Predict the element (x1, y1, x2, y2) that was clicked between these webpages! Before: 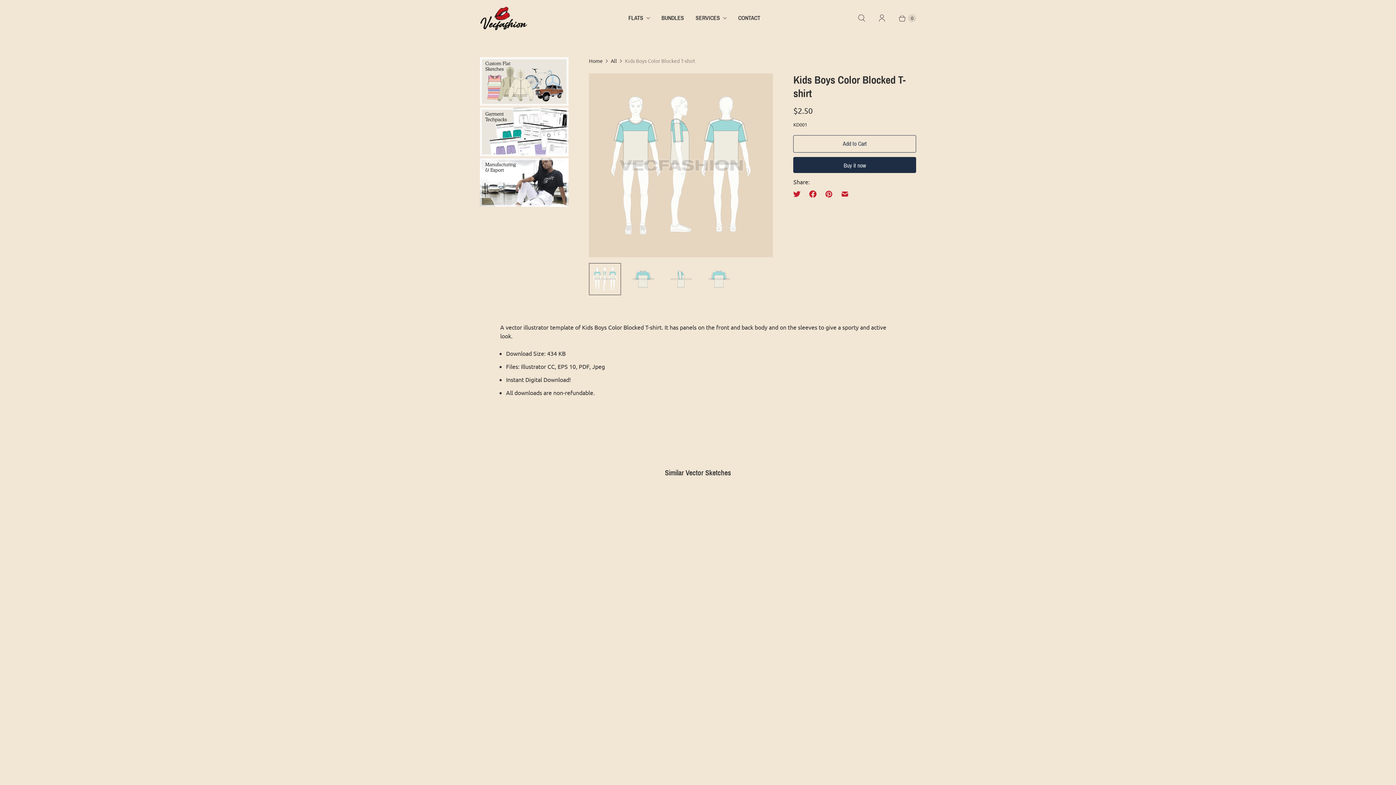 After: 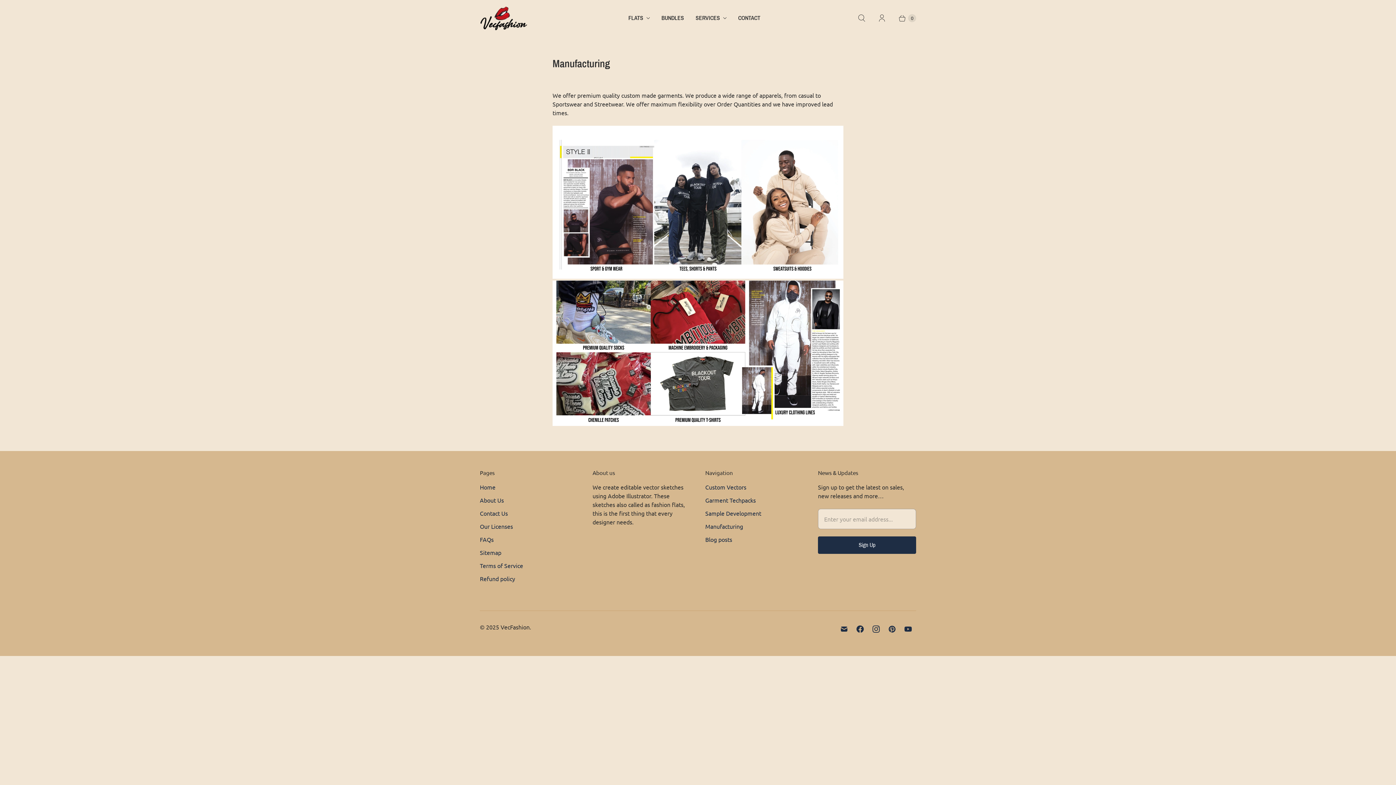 Action: bbox: (480, 201, 568, 207)